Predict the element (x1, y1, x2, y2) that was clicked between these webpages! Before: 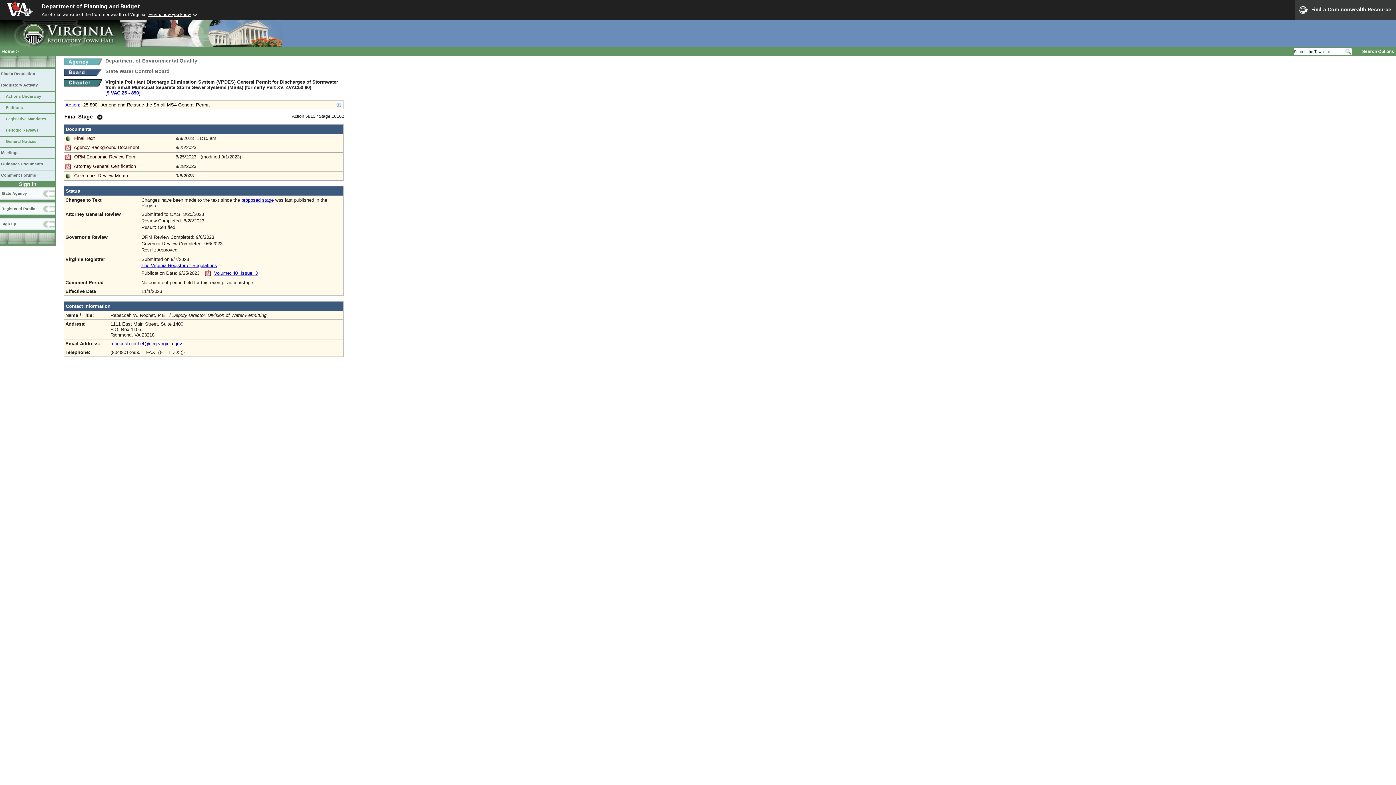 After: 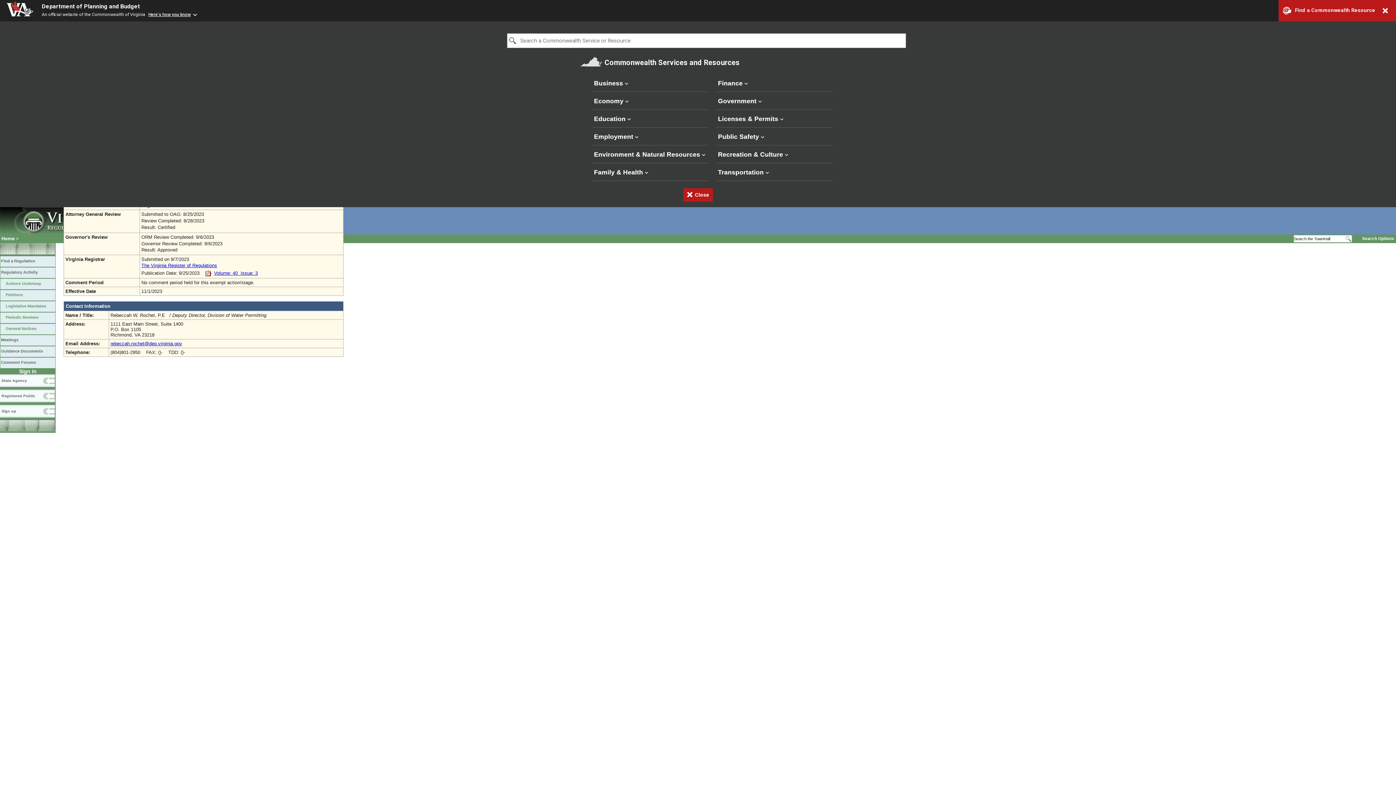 Action: bbox: (1295, 0, 1396, 20) label: Find a Commonwealth Resource